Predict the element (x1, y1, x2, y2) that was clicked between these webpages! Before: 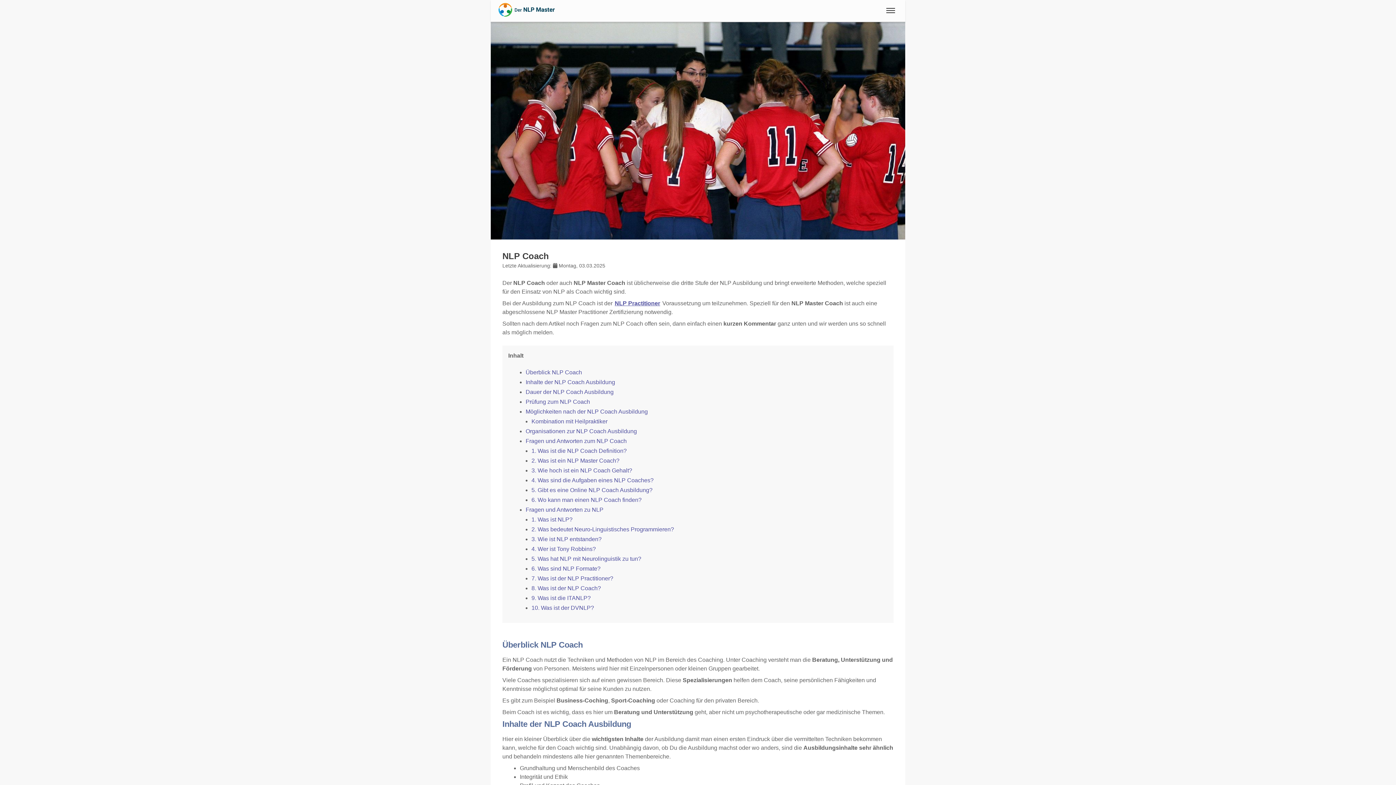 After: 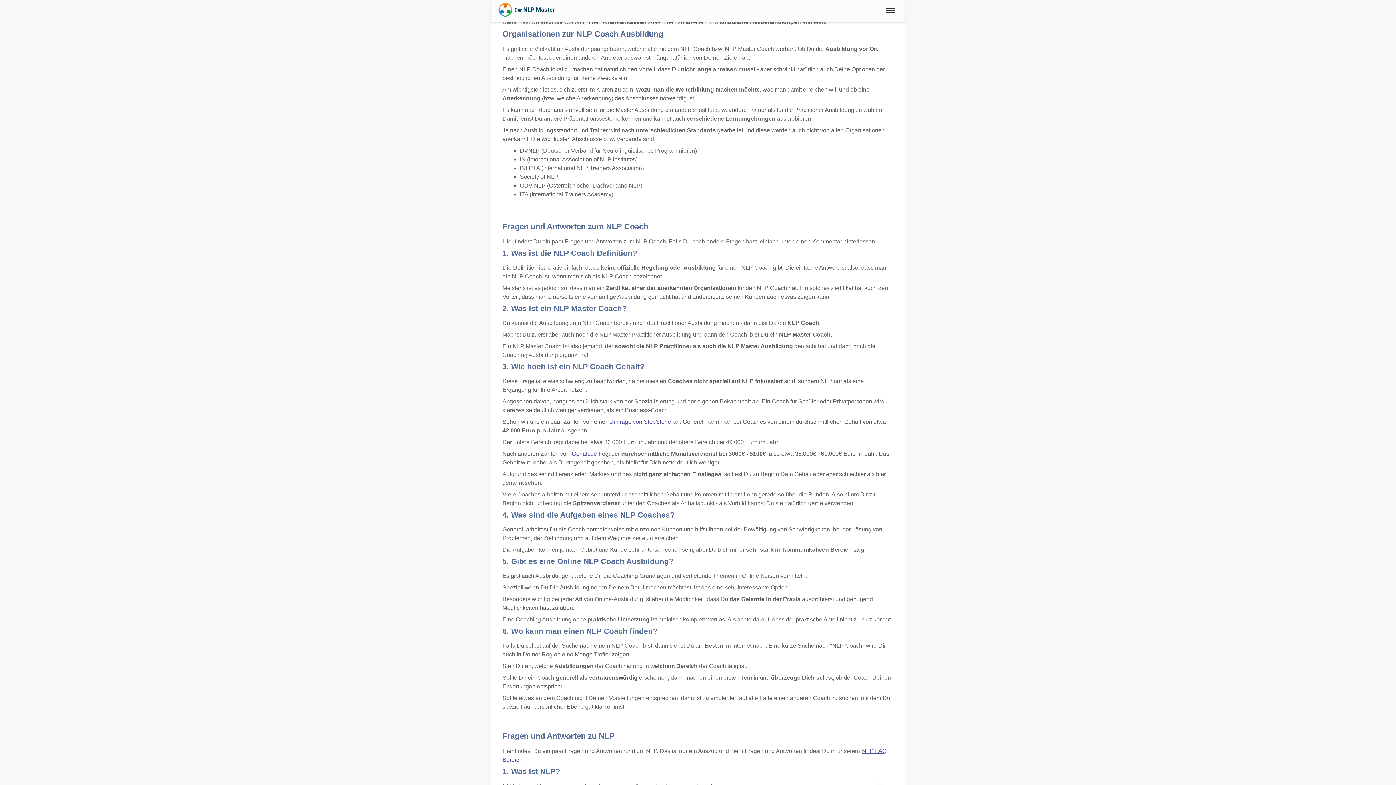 Action: bbox: (525, 428, 637, 434) label: Organisationen zur NLP Coach Ausbildung